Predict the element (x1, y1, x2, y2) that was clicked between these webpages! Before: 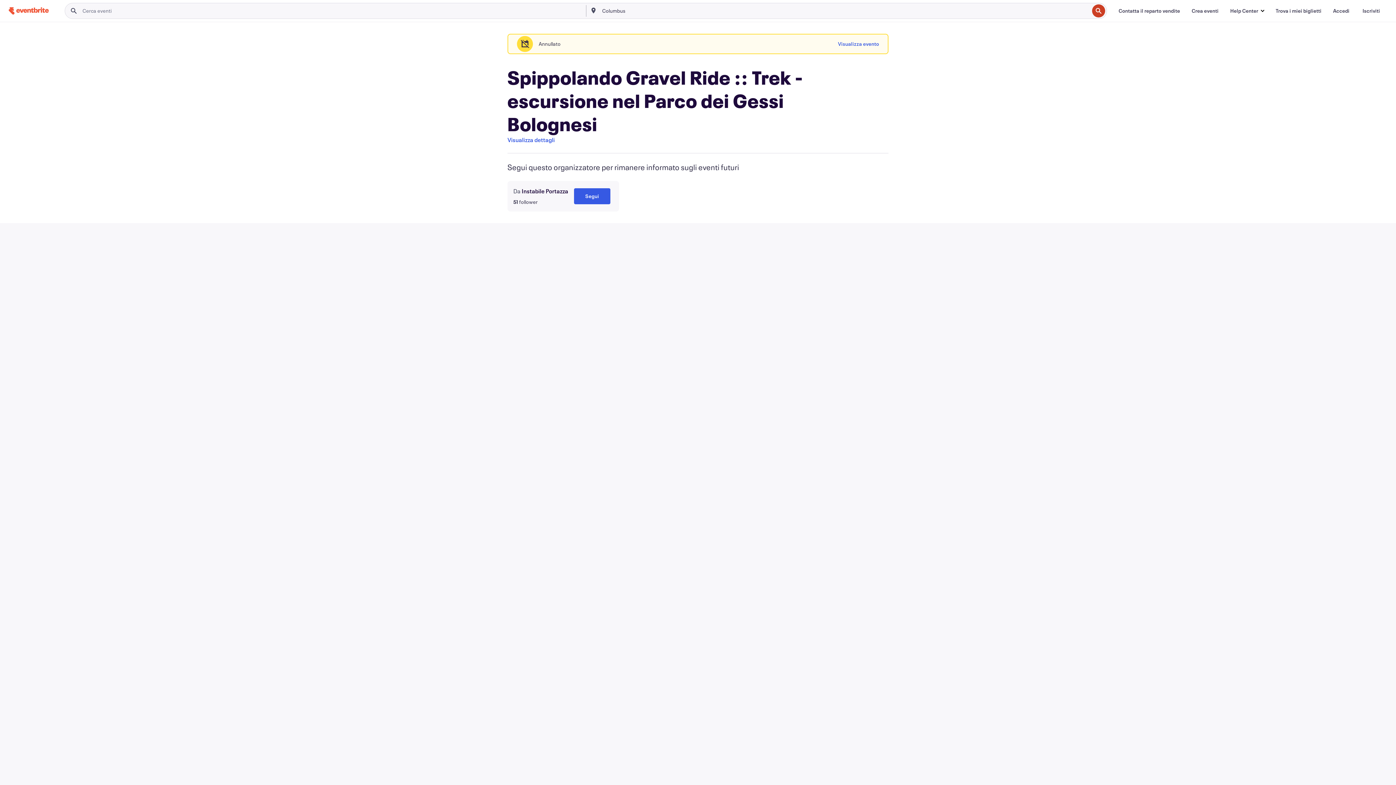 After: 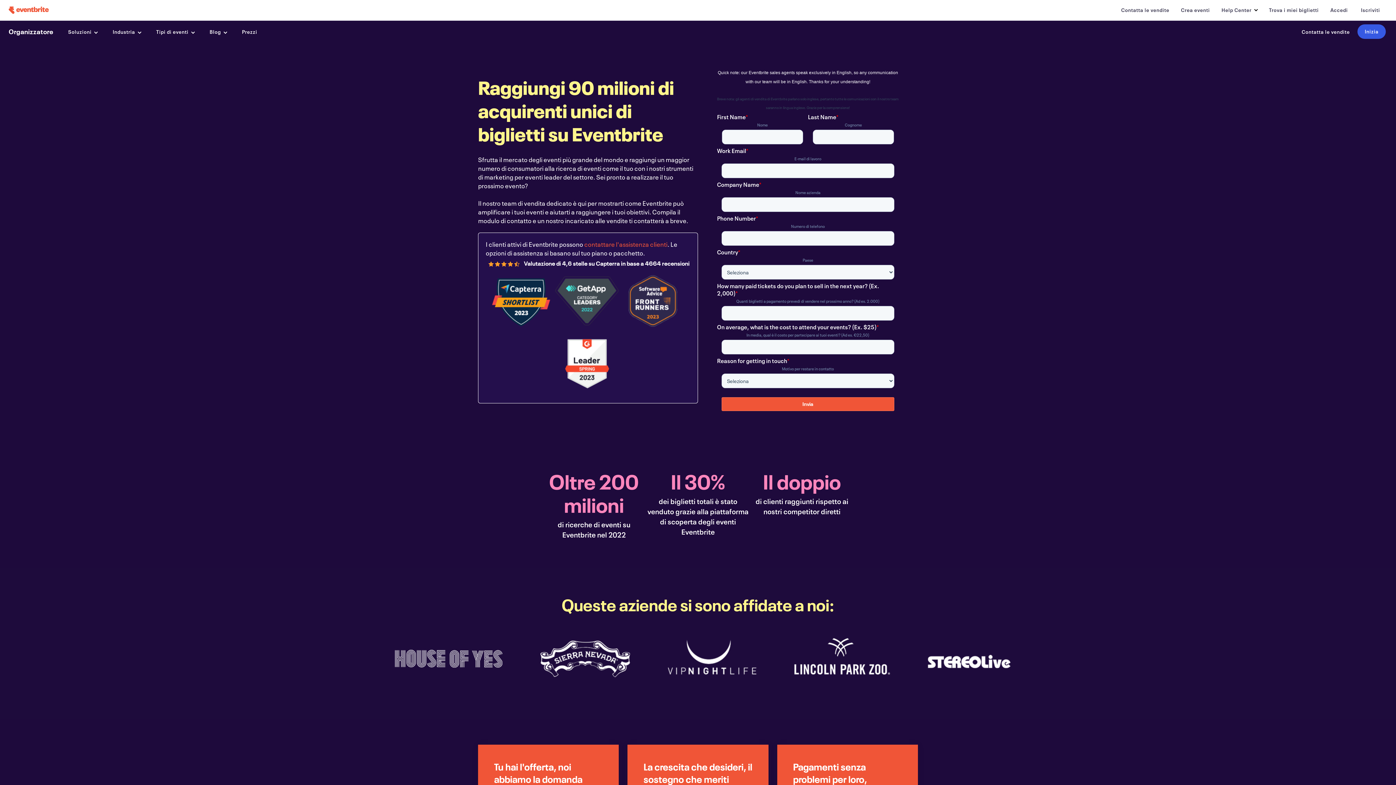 Action: bbox: (1113, 3, 1186, 18) label: Contatta il reparto vendite